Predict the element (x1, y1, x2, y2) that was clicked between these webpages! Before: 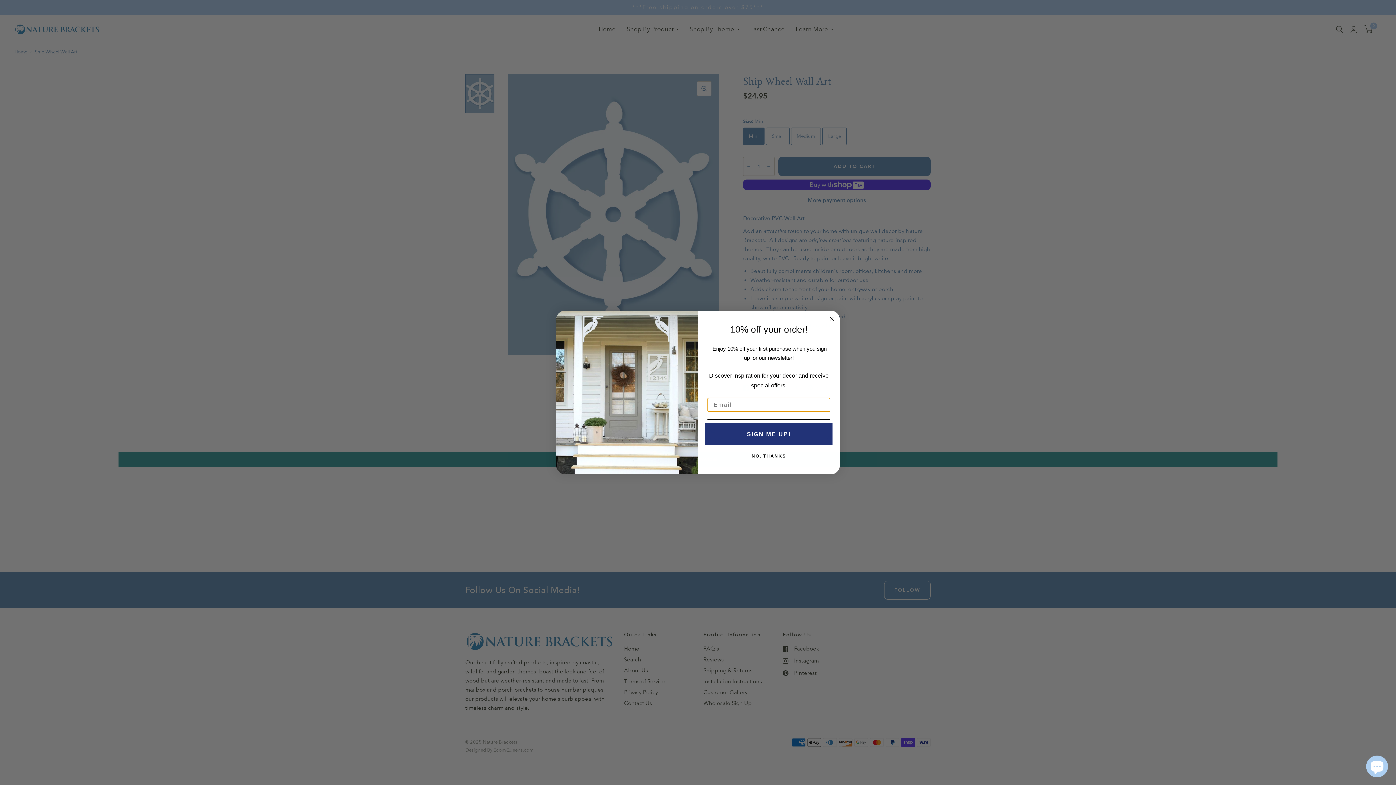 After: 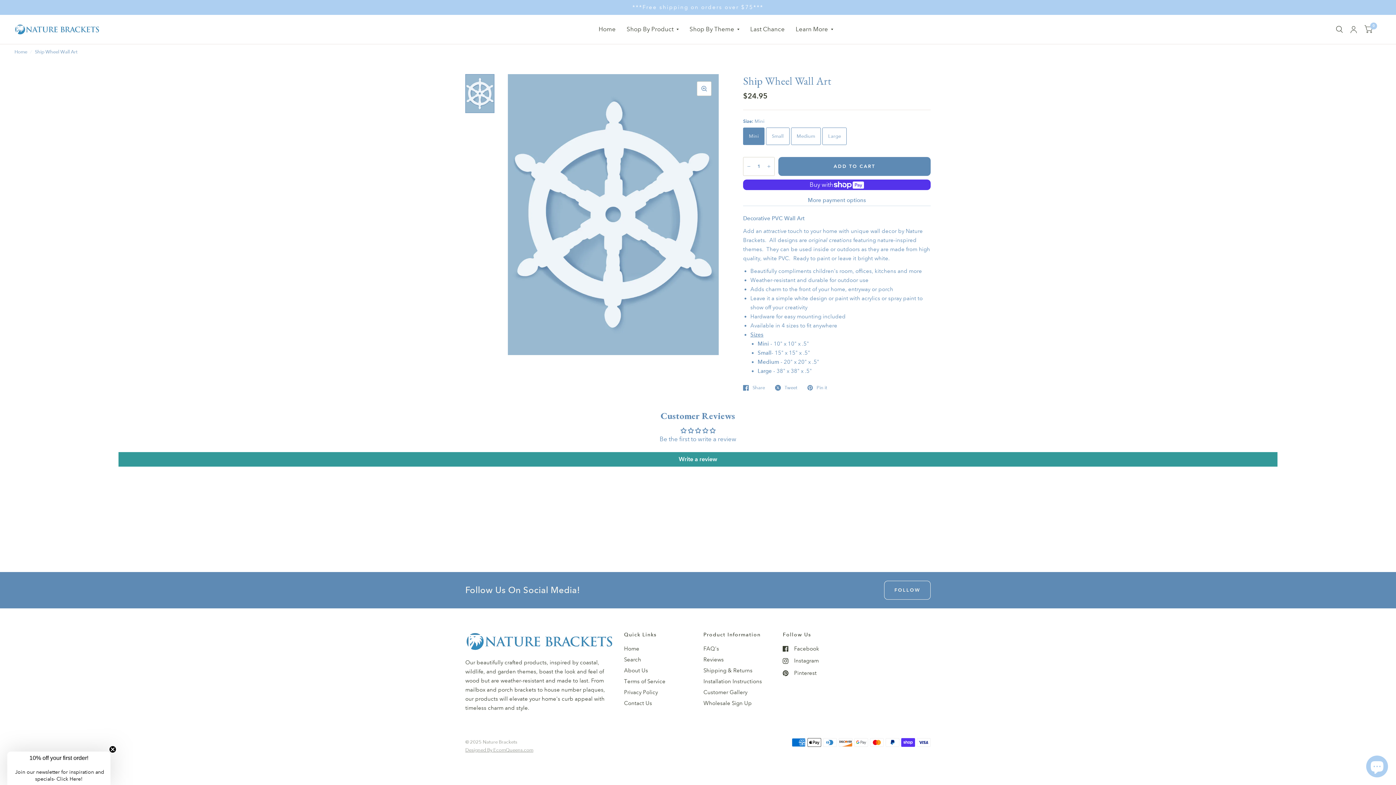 Action: bbox: (827, 314, 836, 323) label: Close dialog